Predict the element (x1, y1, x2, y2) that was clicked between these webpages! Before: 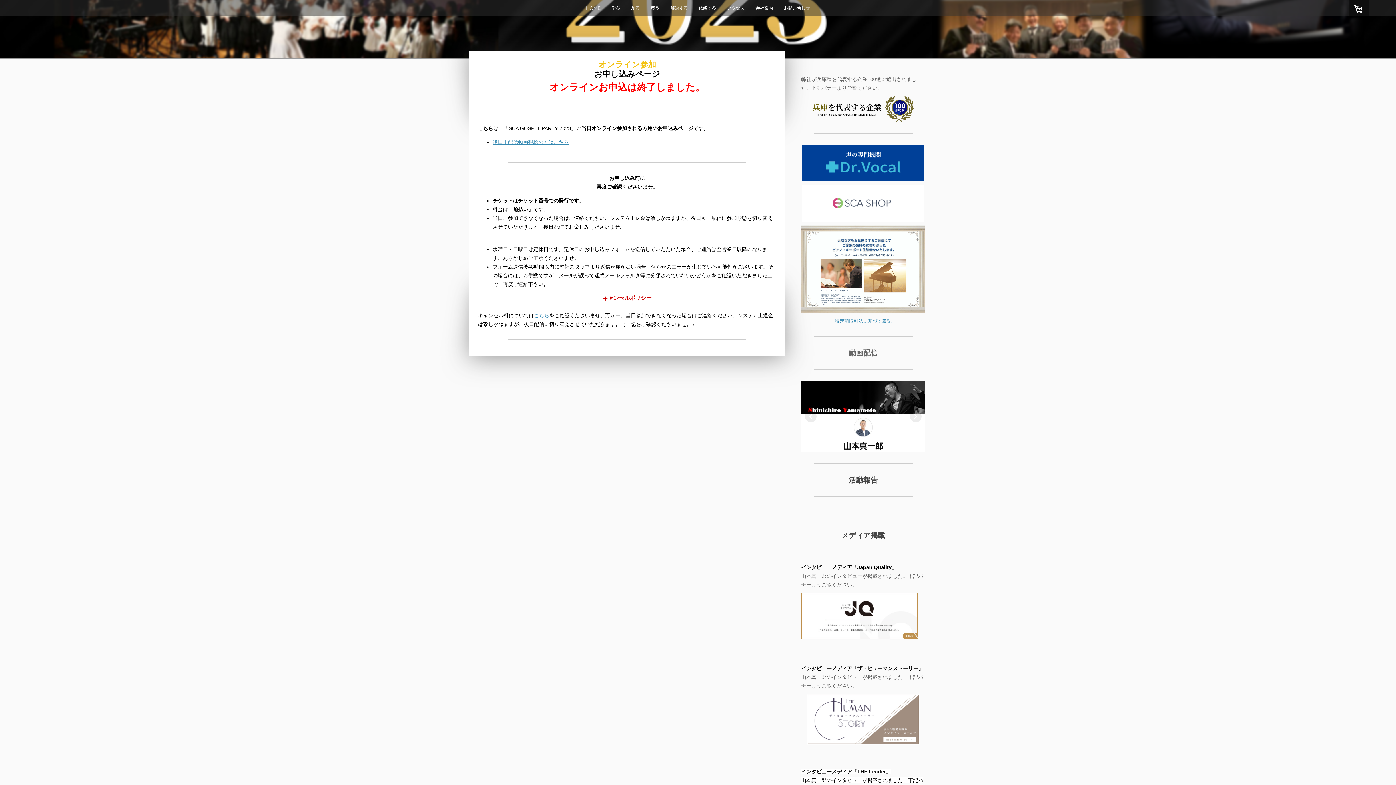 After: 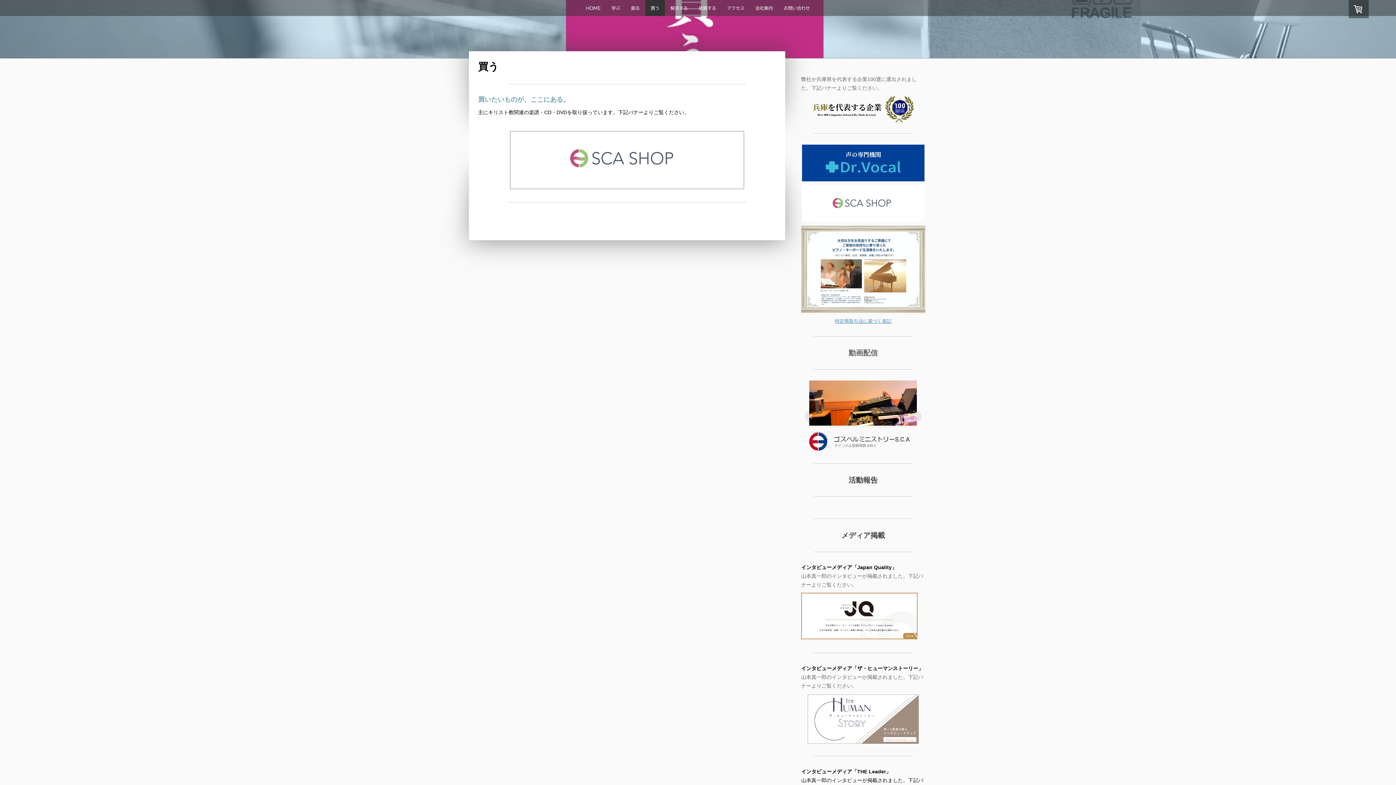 Action: label: 買う bbox: (645, 0, 665, 16)